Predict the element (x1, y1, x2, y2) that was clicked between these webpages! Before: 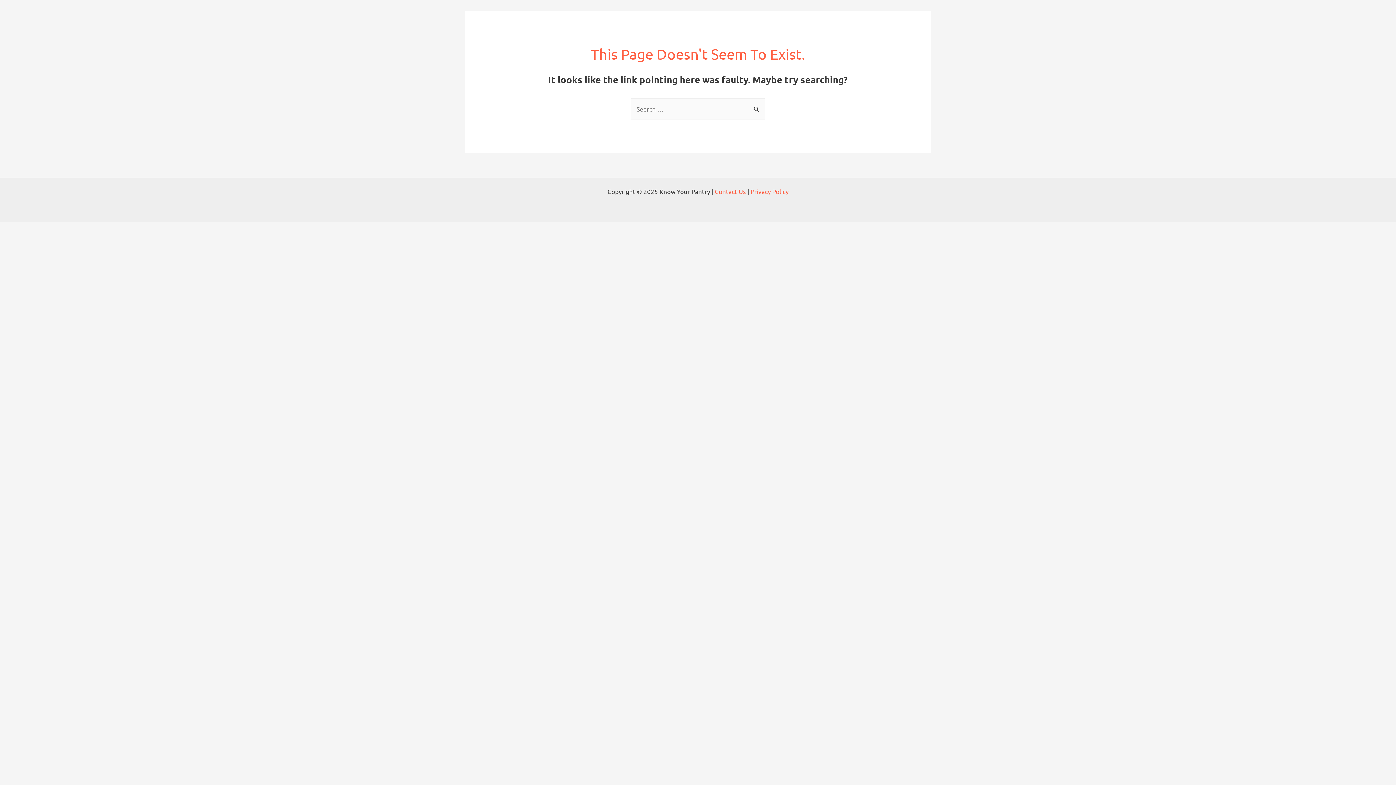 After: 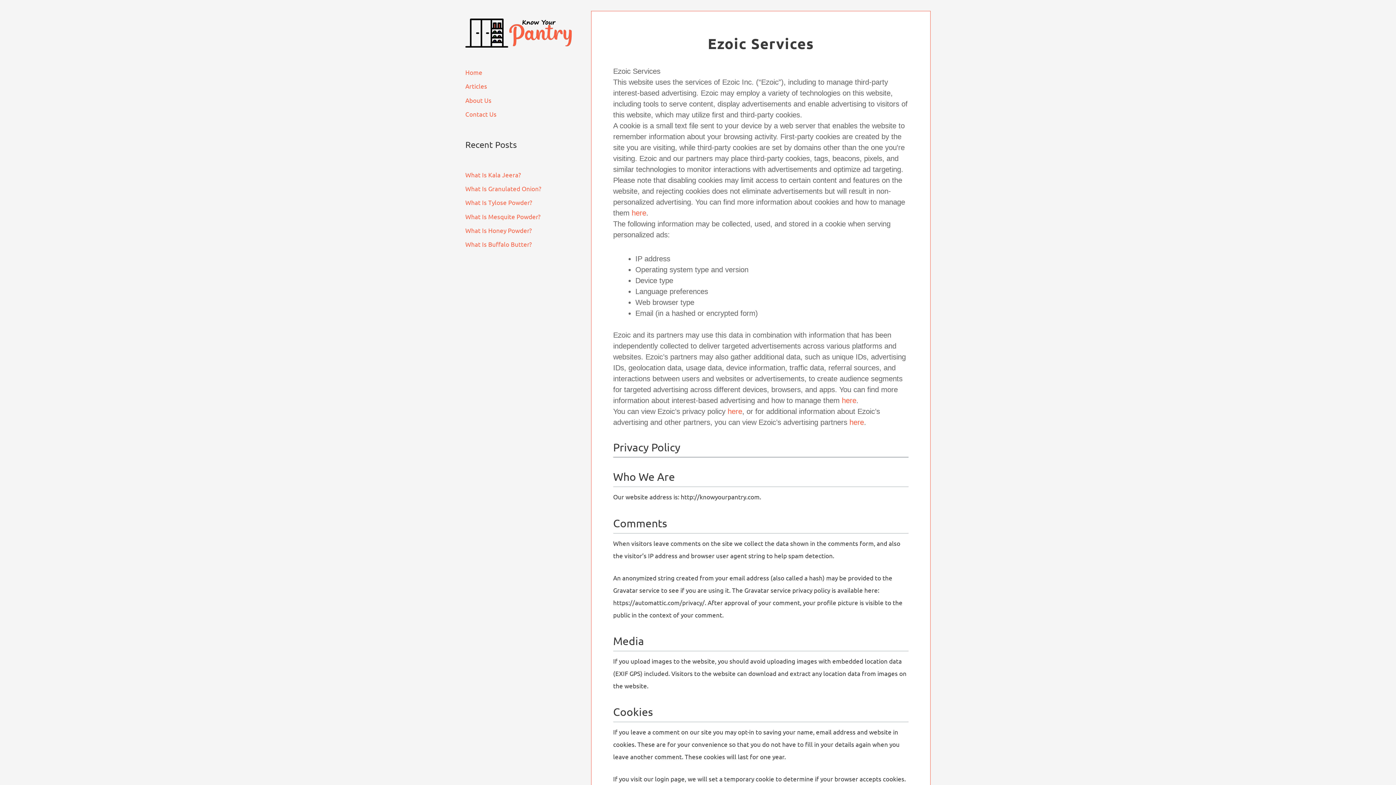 Action: label: Privacy Policy bbox: (750, 187, 788, 195)